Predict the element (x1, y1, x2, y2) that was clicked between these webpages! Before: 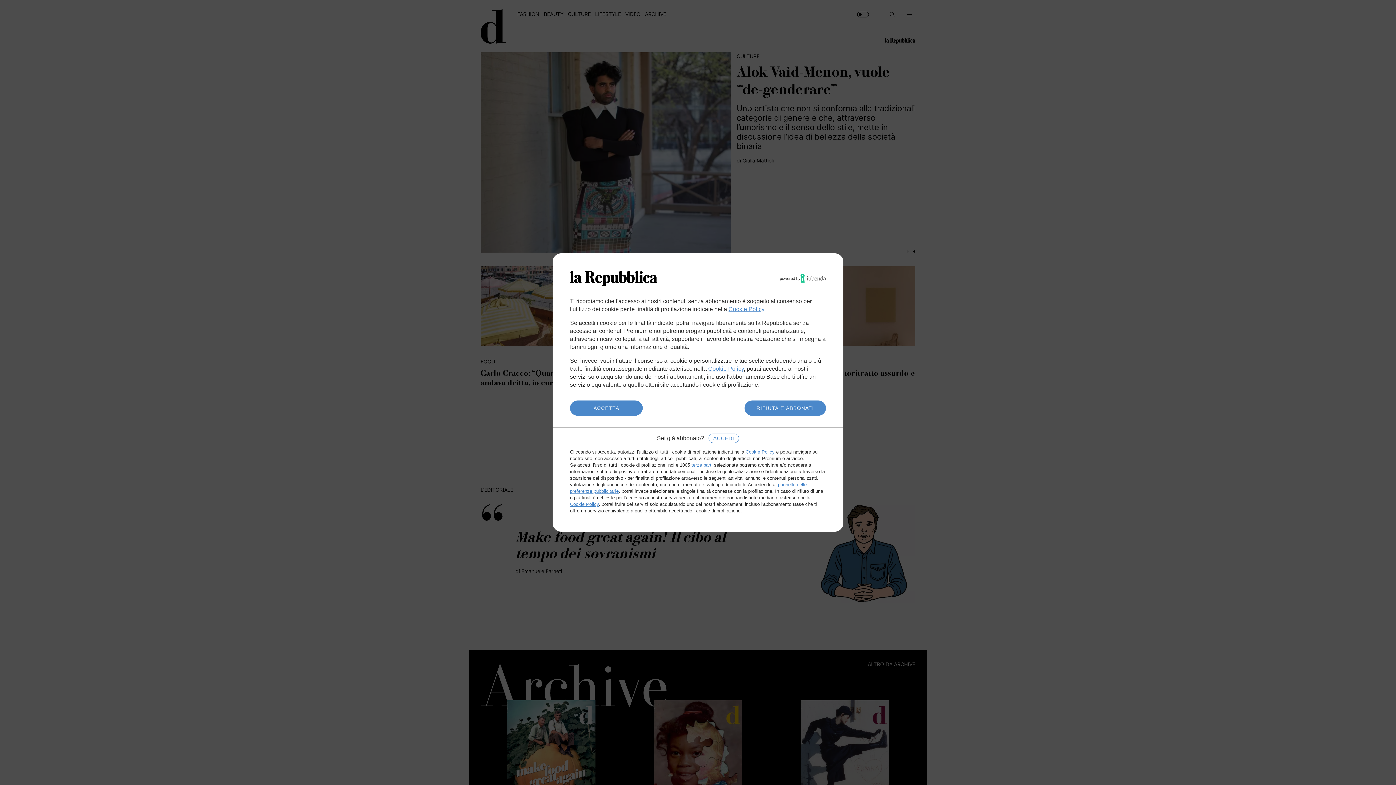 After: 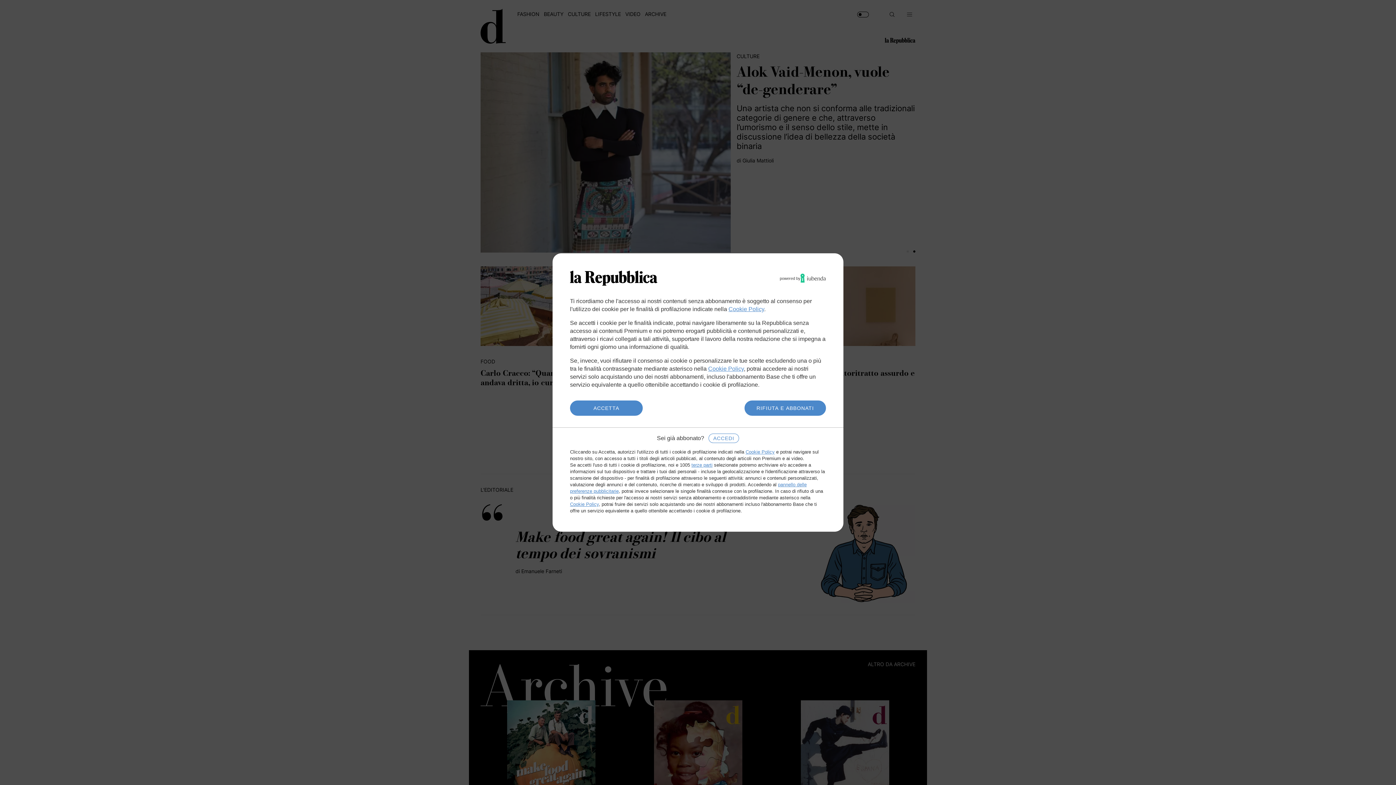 Action: label: ACCEDI bbox: (708, 433, 739, 443)